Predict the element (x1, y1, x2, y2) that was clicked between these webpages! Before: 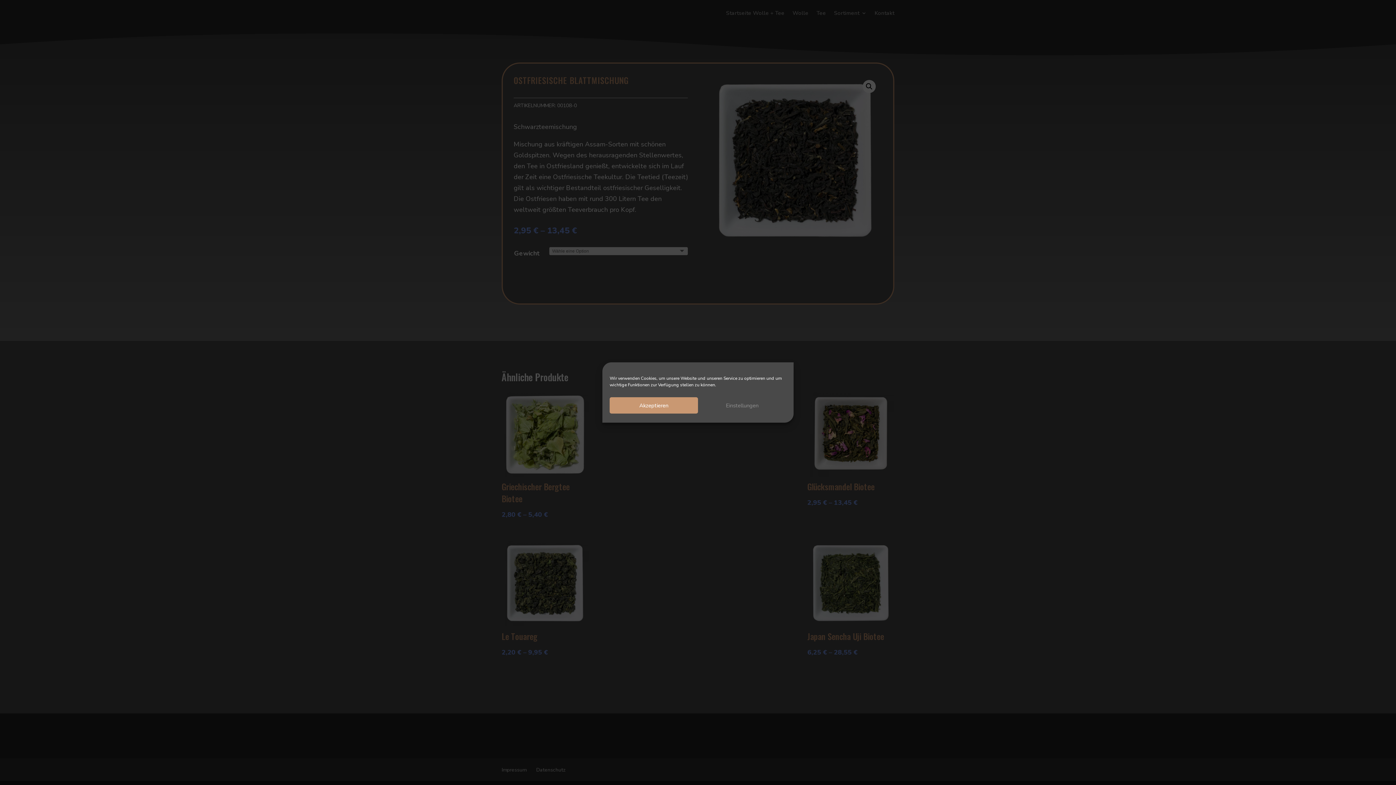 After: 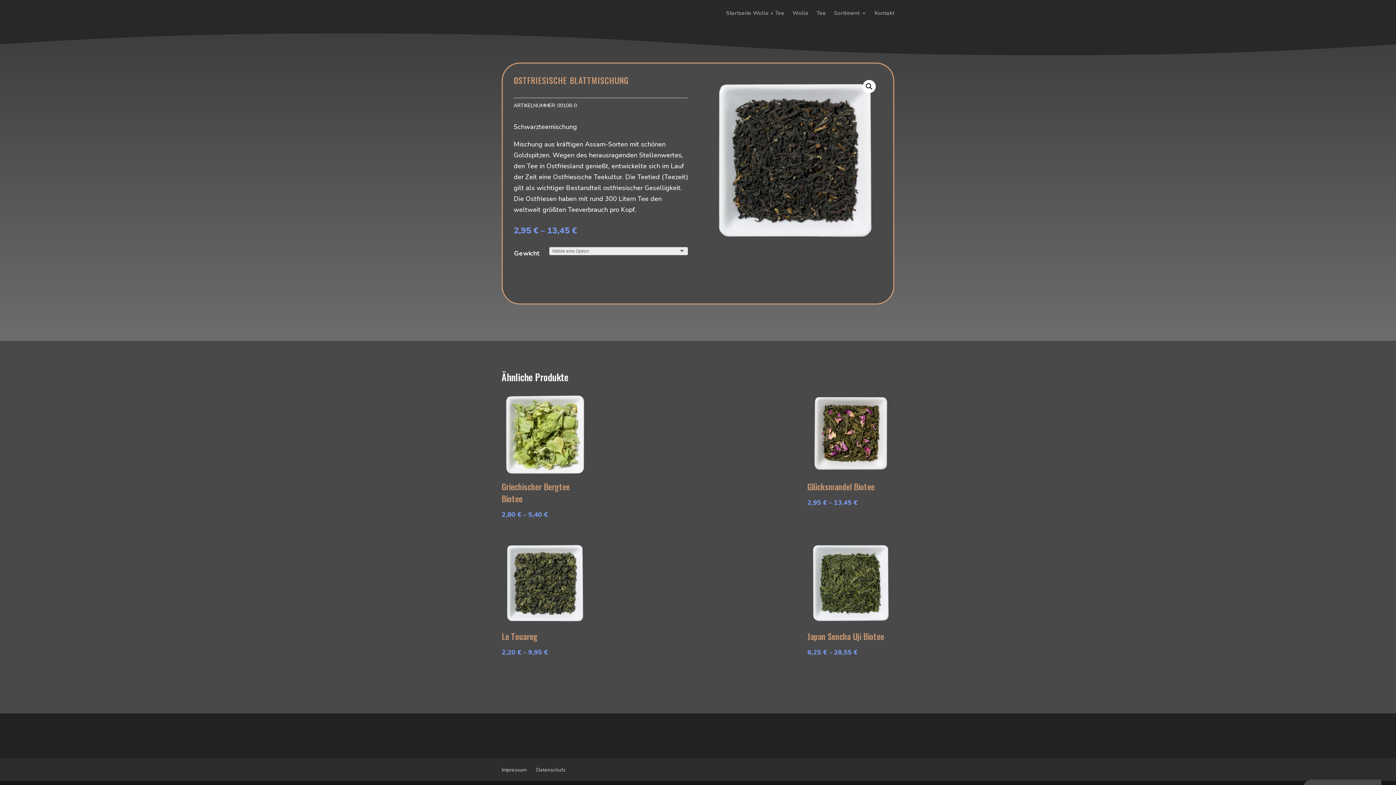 Action: bbox: (609, 397, 698, 413) label: Akzeptieren